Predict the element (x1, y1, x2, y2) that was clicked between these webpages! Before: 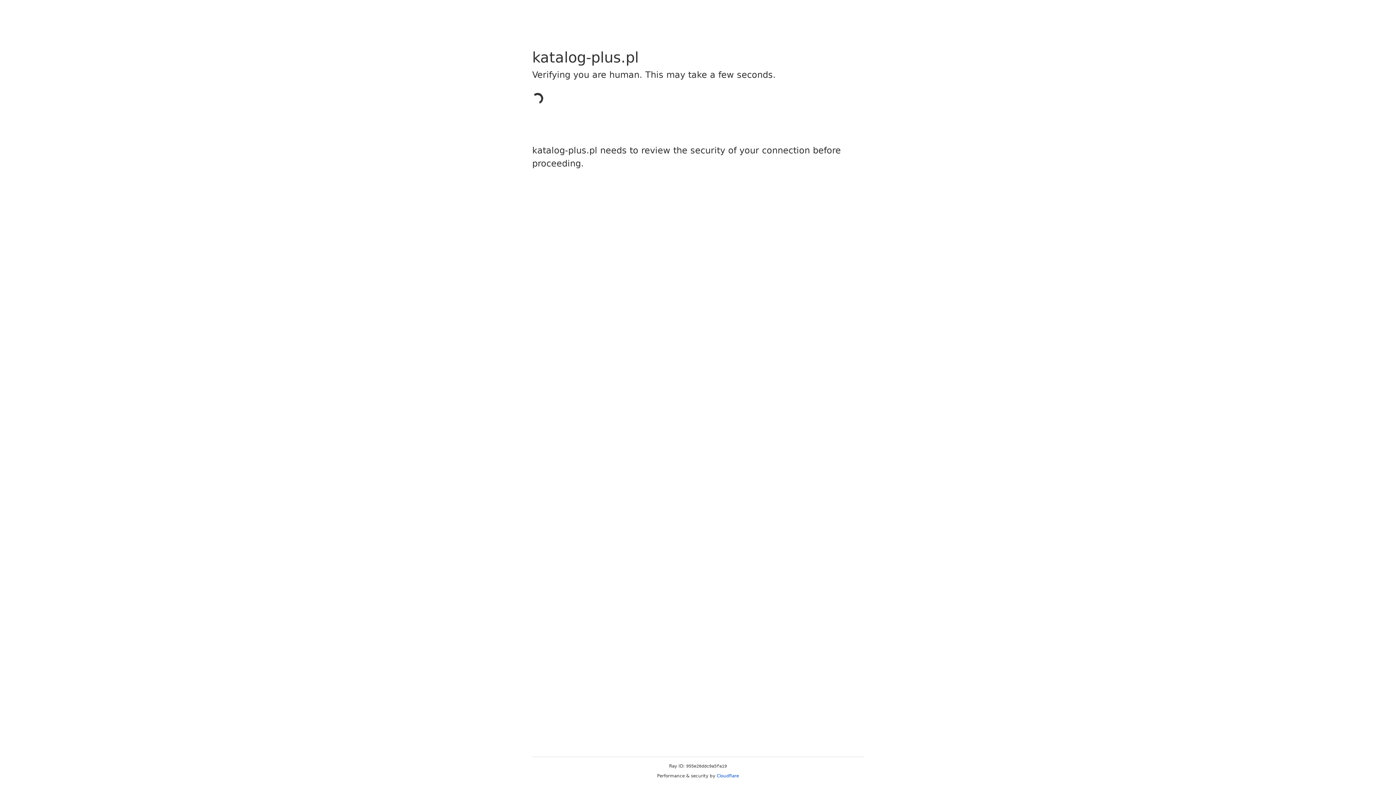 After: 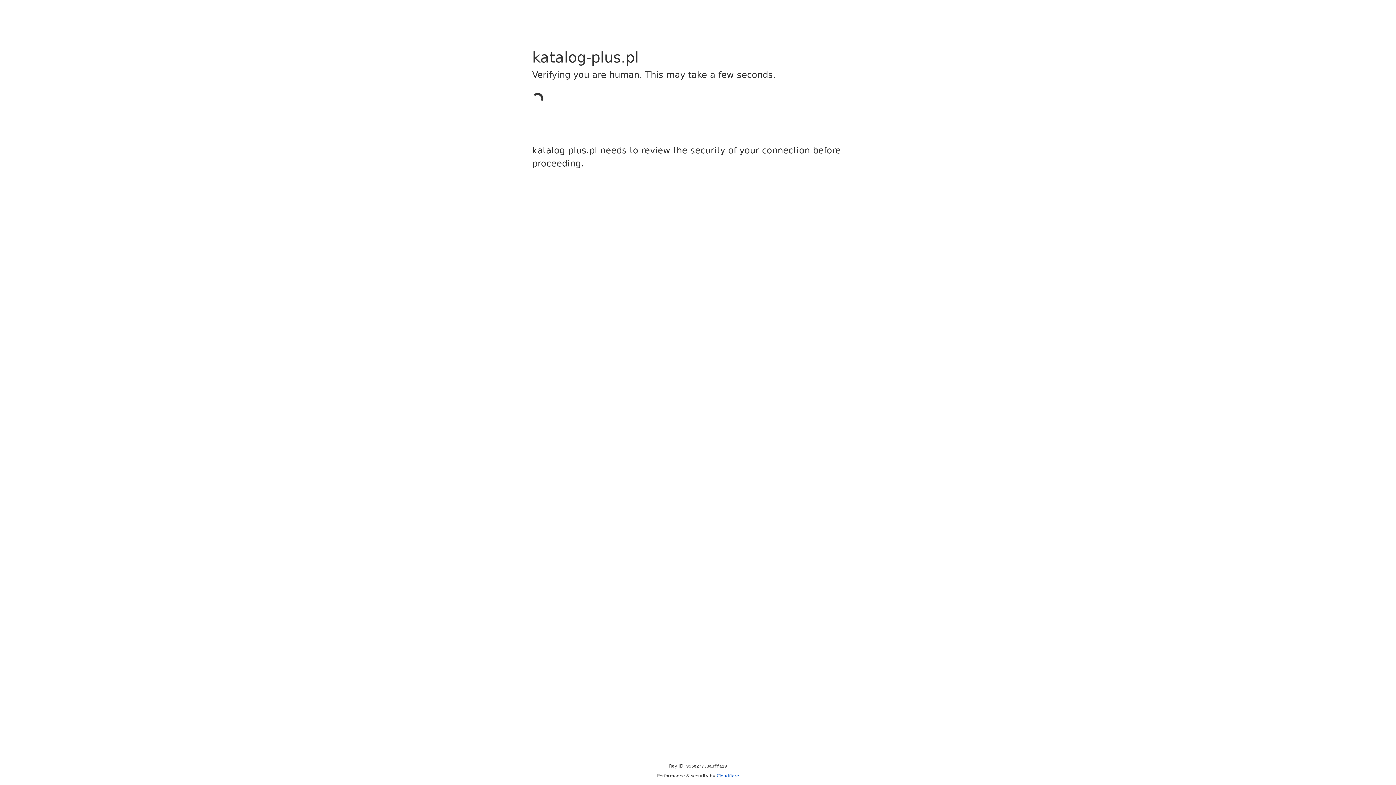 Action: bbox: (716, 773, 739, 778) label: Cloudflare